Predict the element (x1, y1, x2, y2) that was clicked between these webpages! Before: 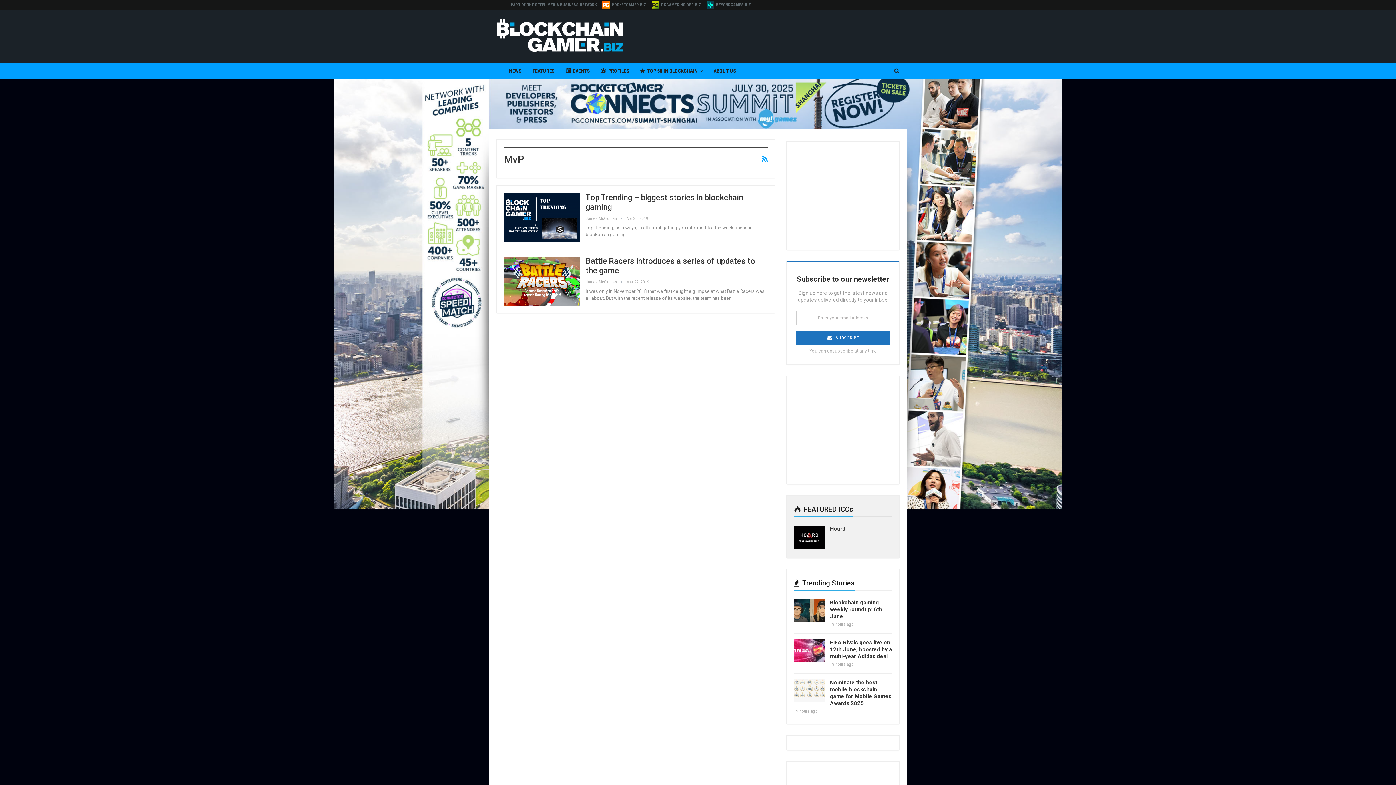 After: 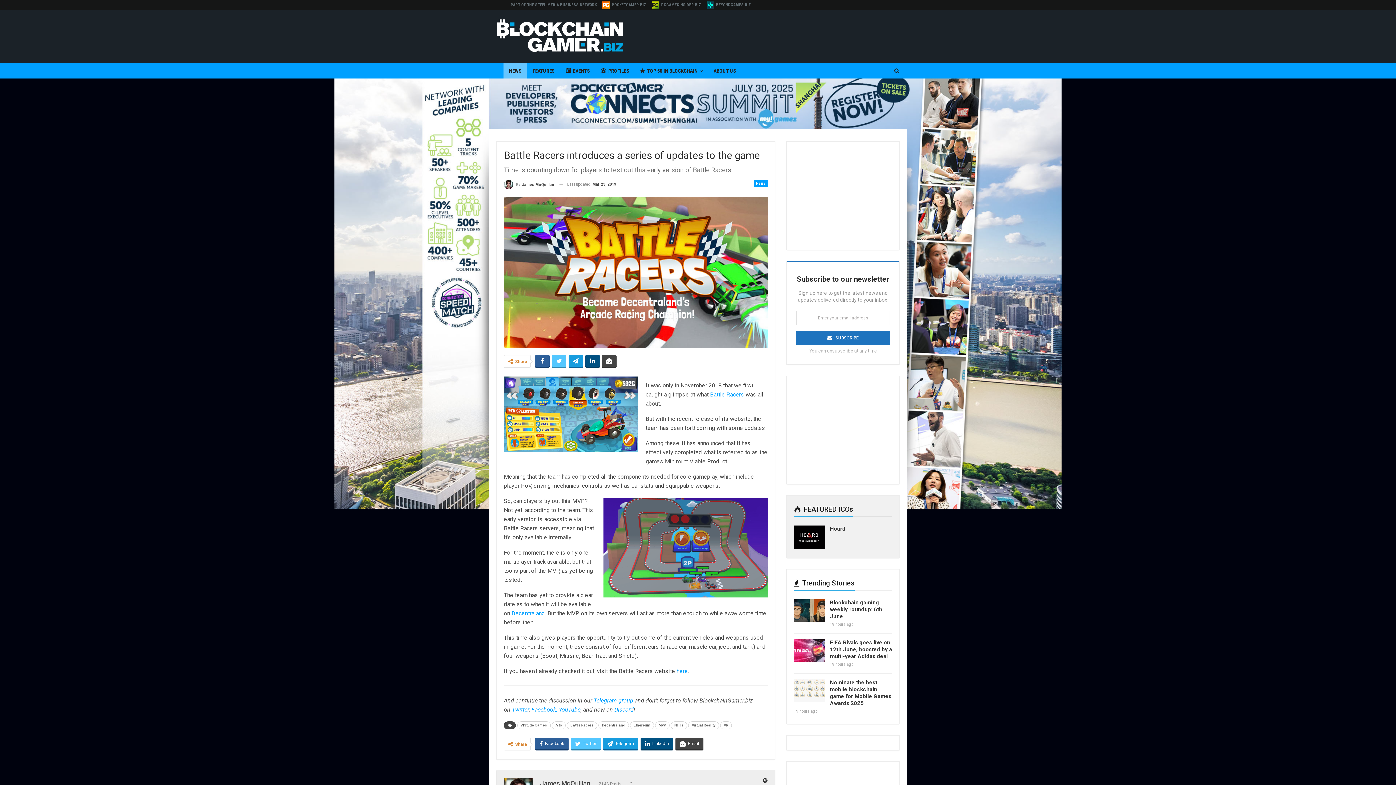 Action: bbox: (504, 256, 580, 305)